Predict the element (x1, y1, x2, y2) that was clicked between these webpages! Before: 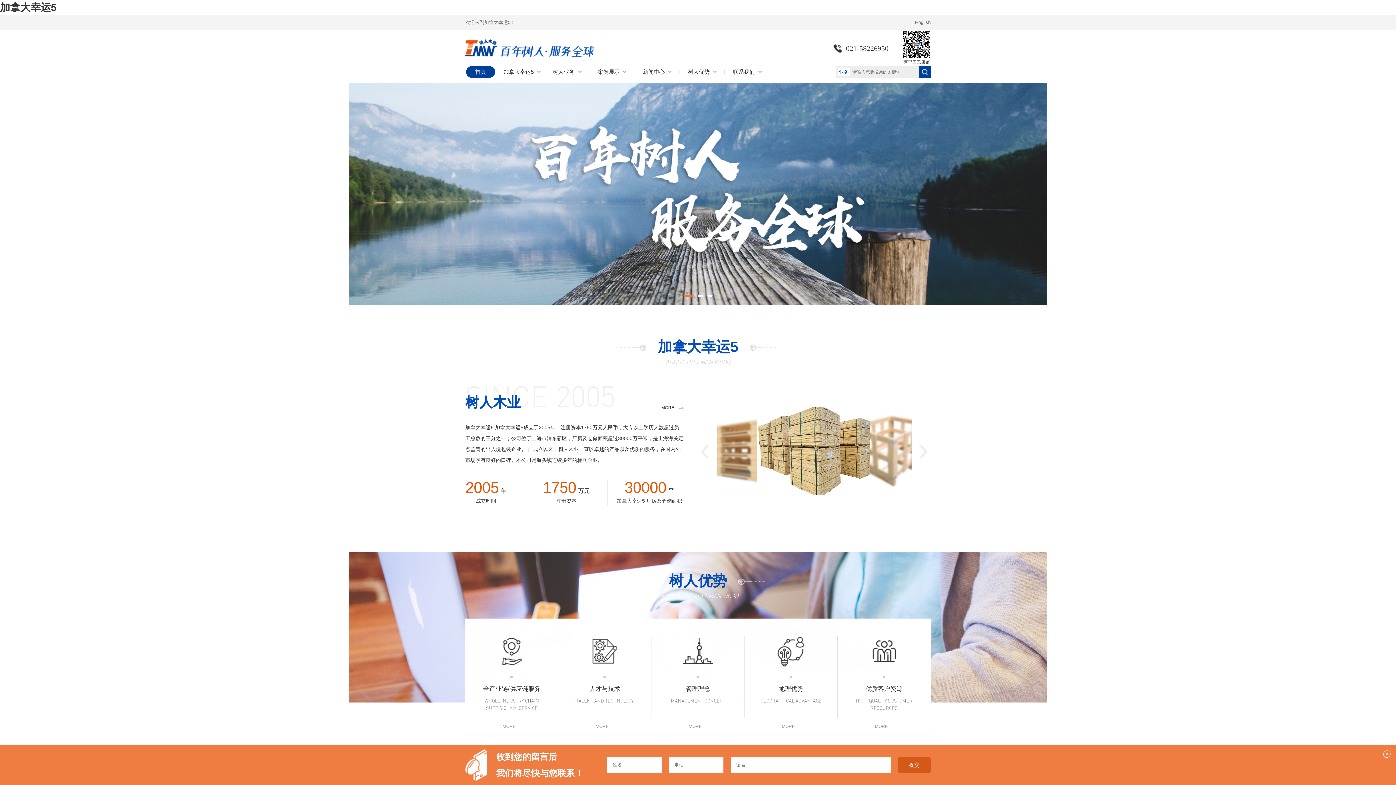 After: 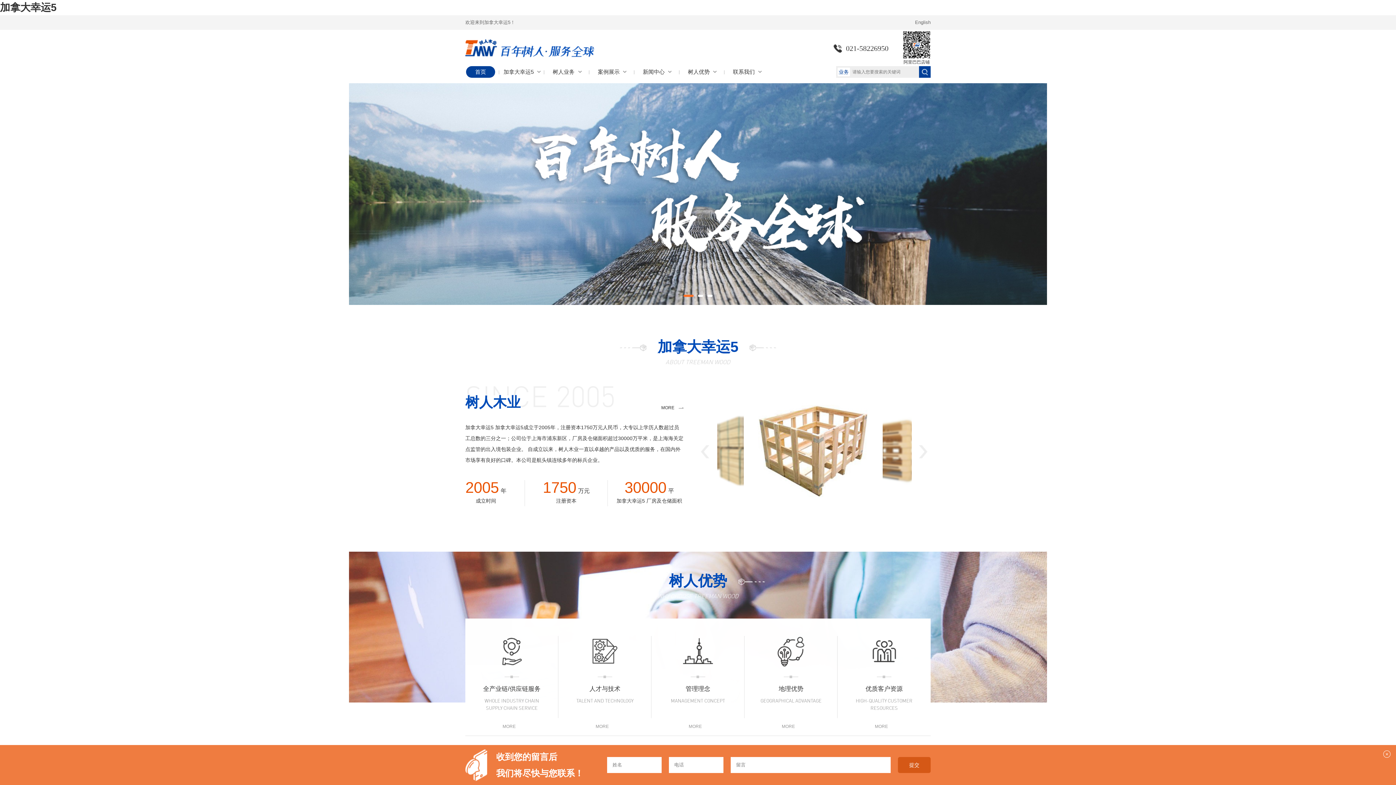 Action: bbox: (683, 294, 693, 297) label: 1